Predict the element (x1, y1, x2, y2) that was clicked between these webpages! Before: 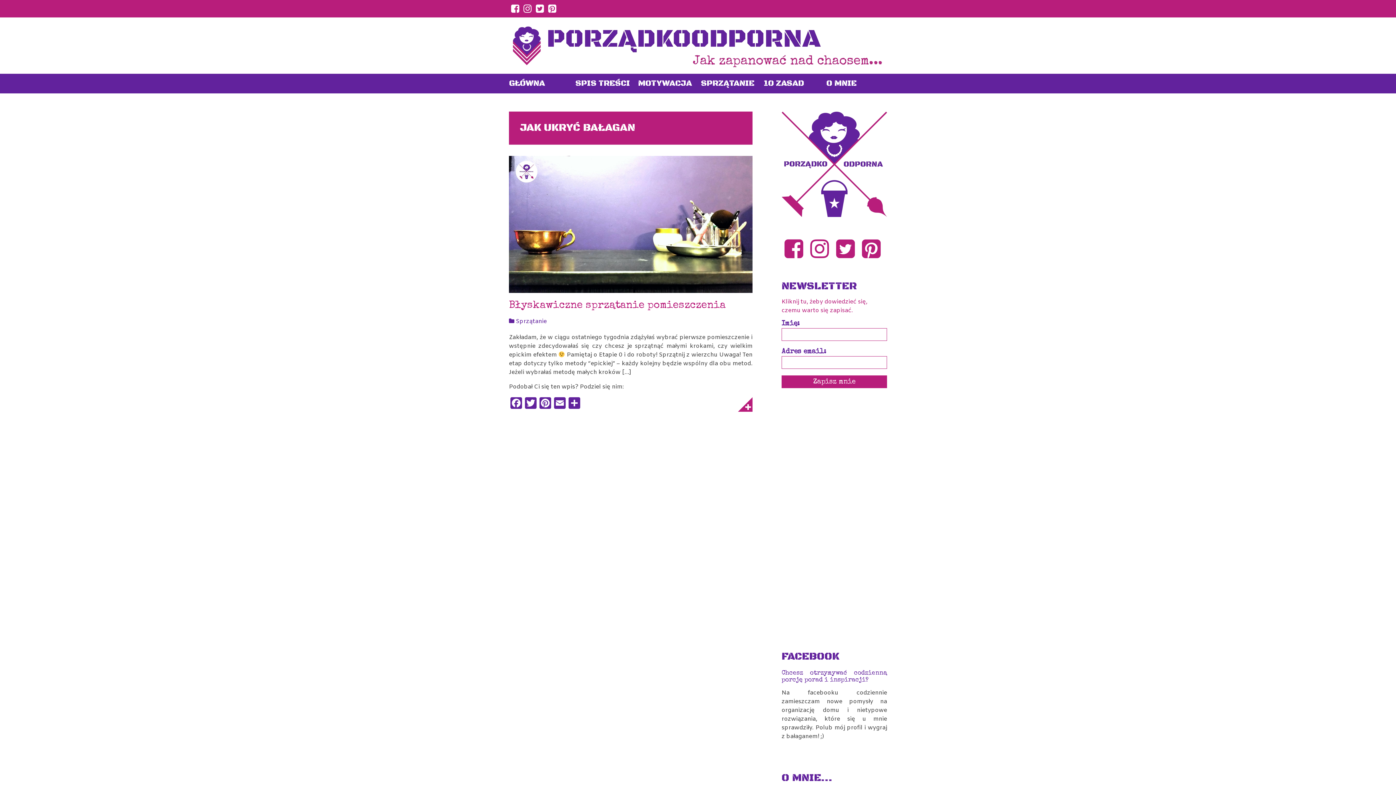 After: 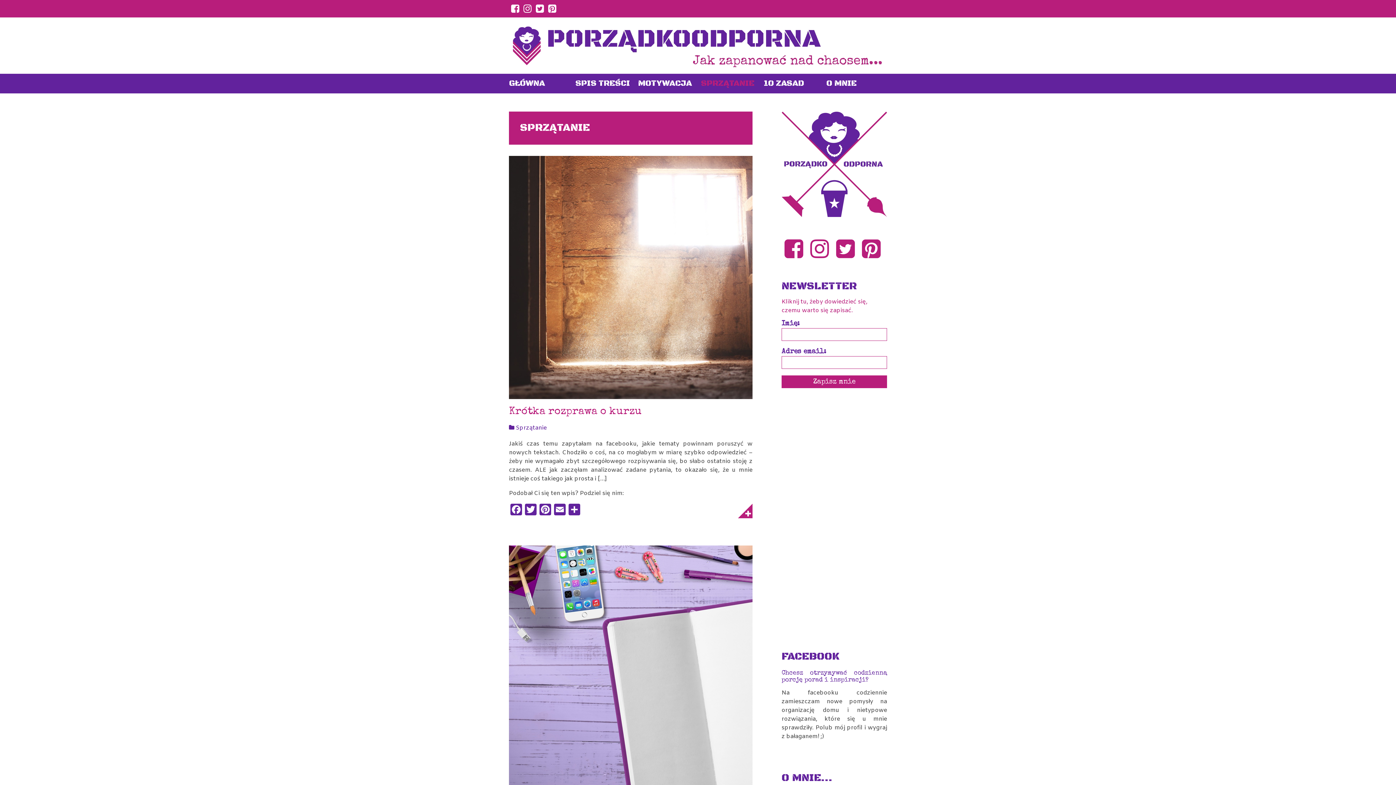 Action: label: Sprzątanie bbox: (516, 317, 546, 325)